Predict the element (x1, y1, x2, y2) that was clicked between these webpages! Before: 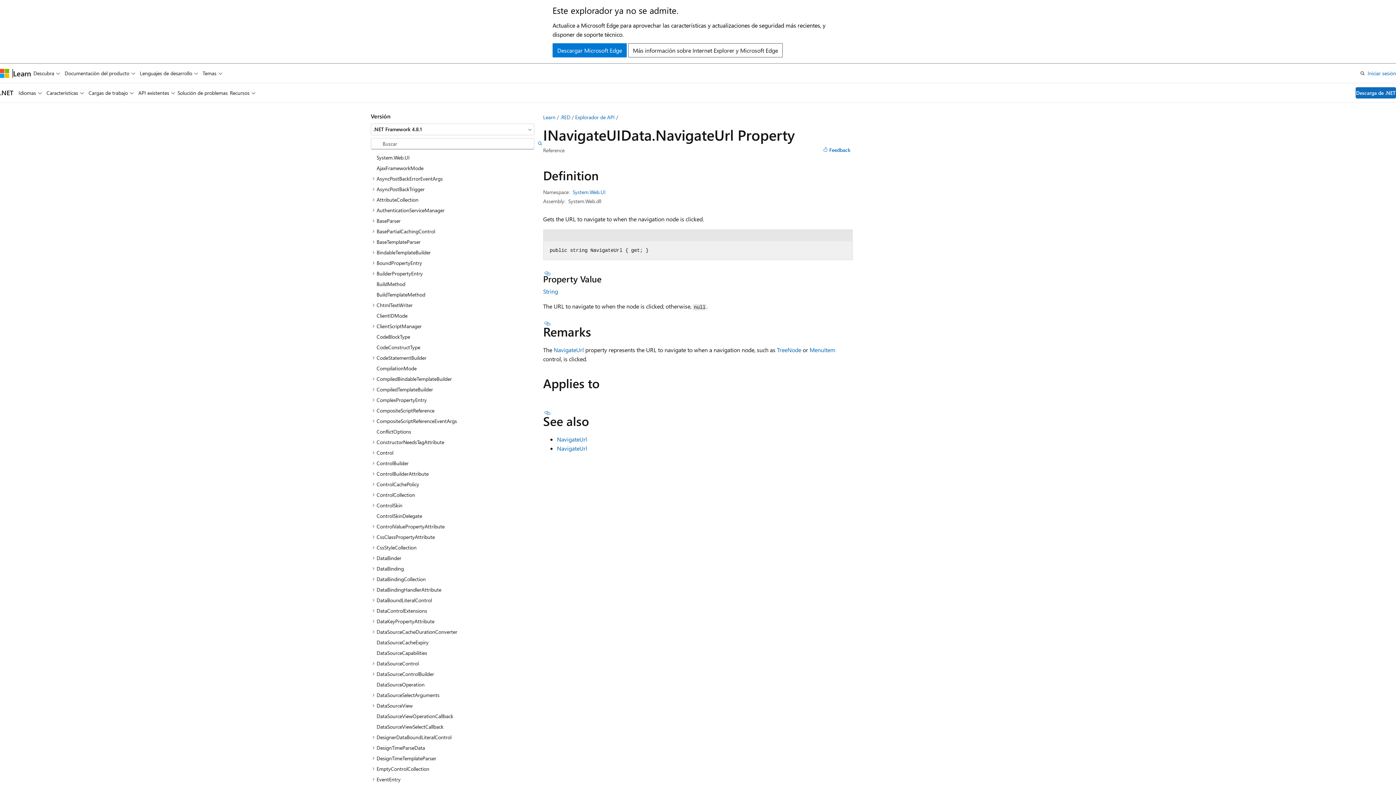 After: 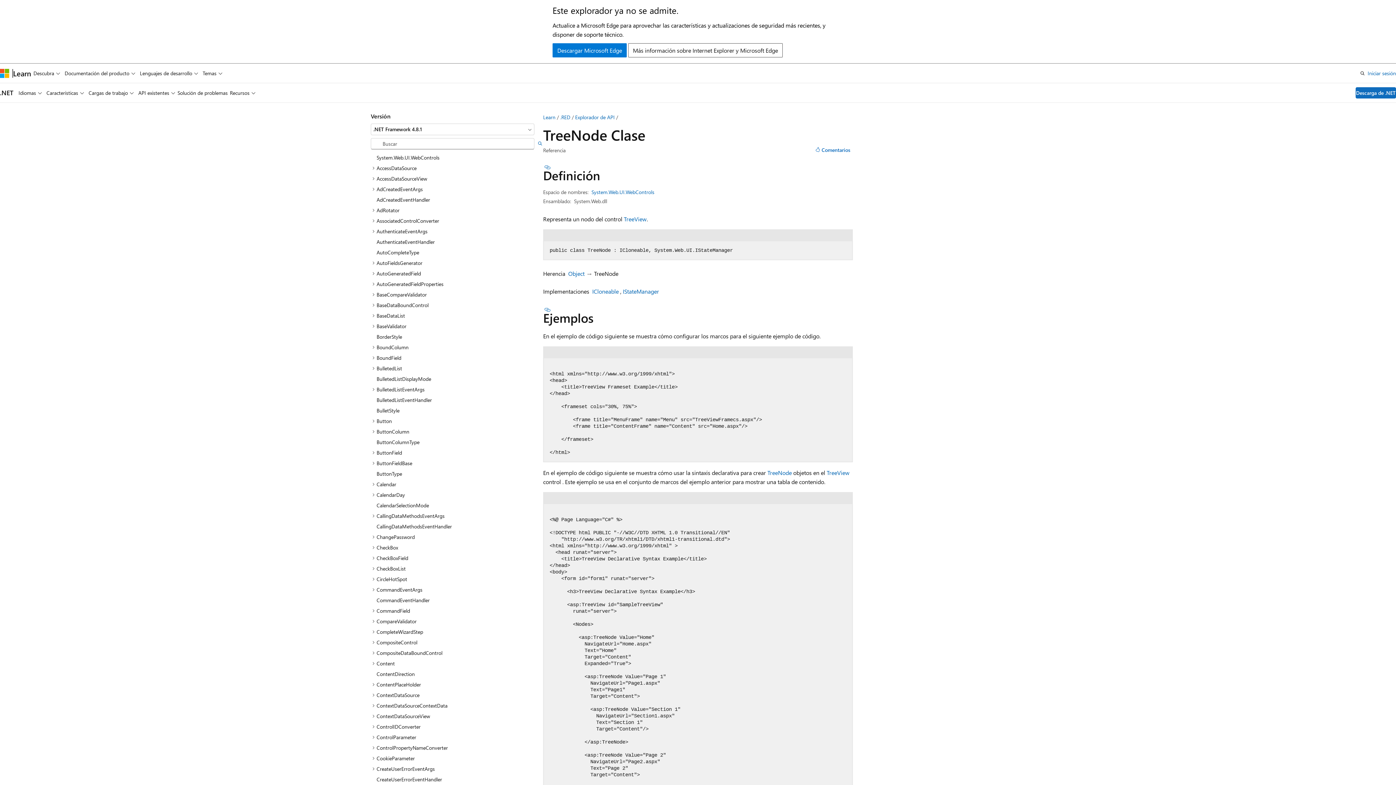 Action: bbox: (777, 346, 801, 353) label: TreeNode